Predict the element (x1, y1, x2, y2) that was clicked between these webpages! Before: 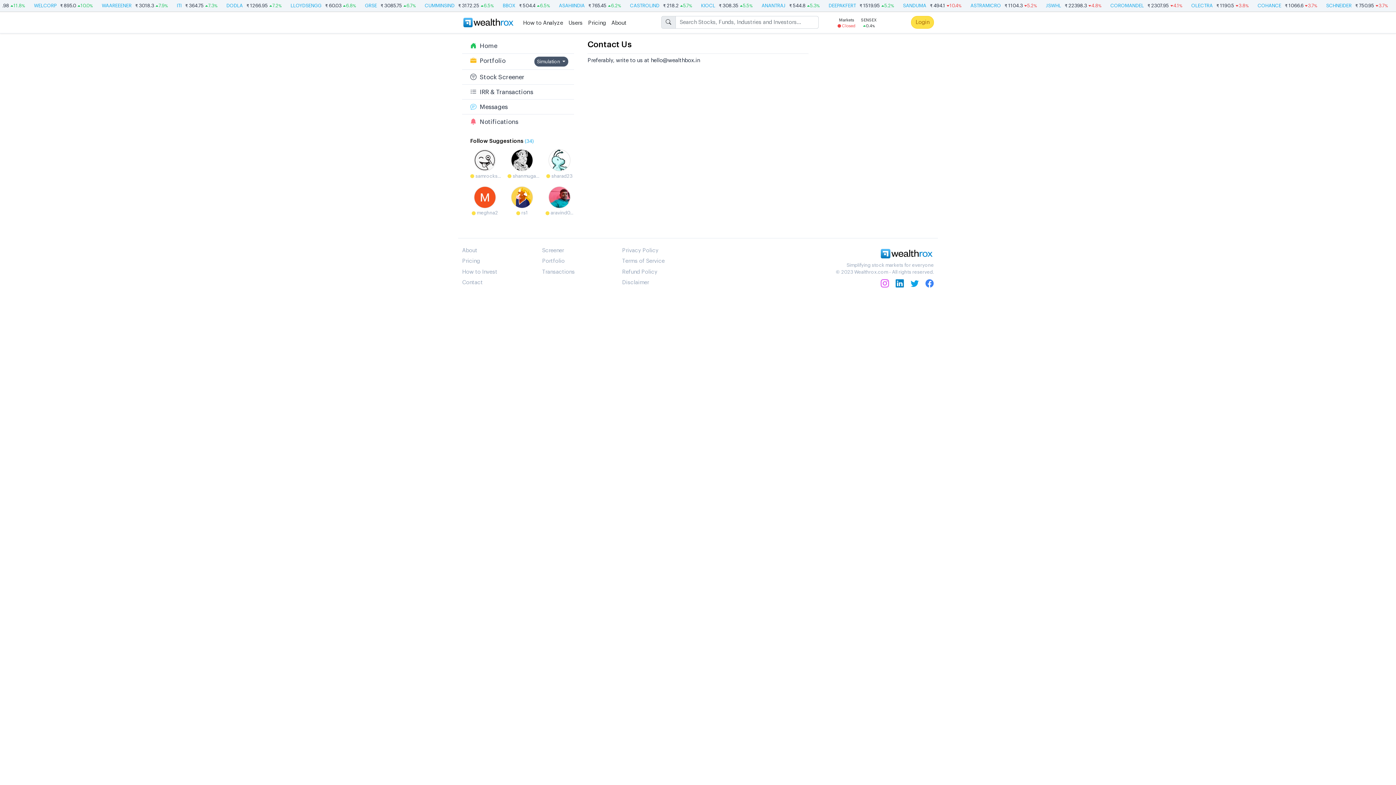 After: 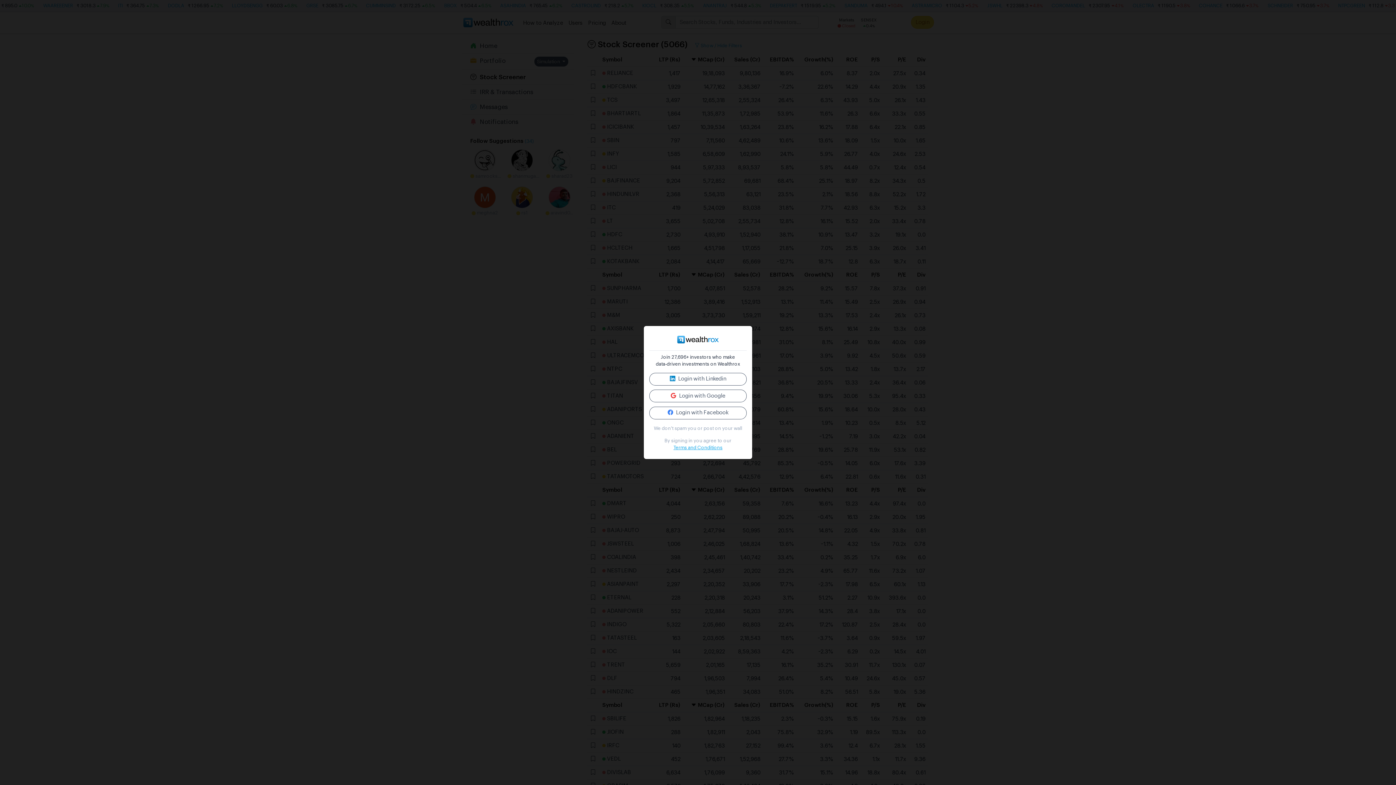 Action: bbox: (542, 246, 614, 254) label: Screener